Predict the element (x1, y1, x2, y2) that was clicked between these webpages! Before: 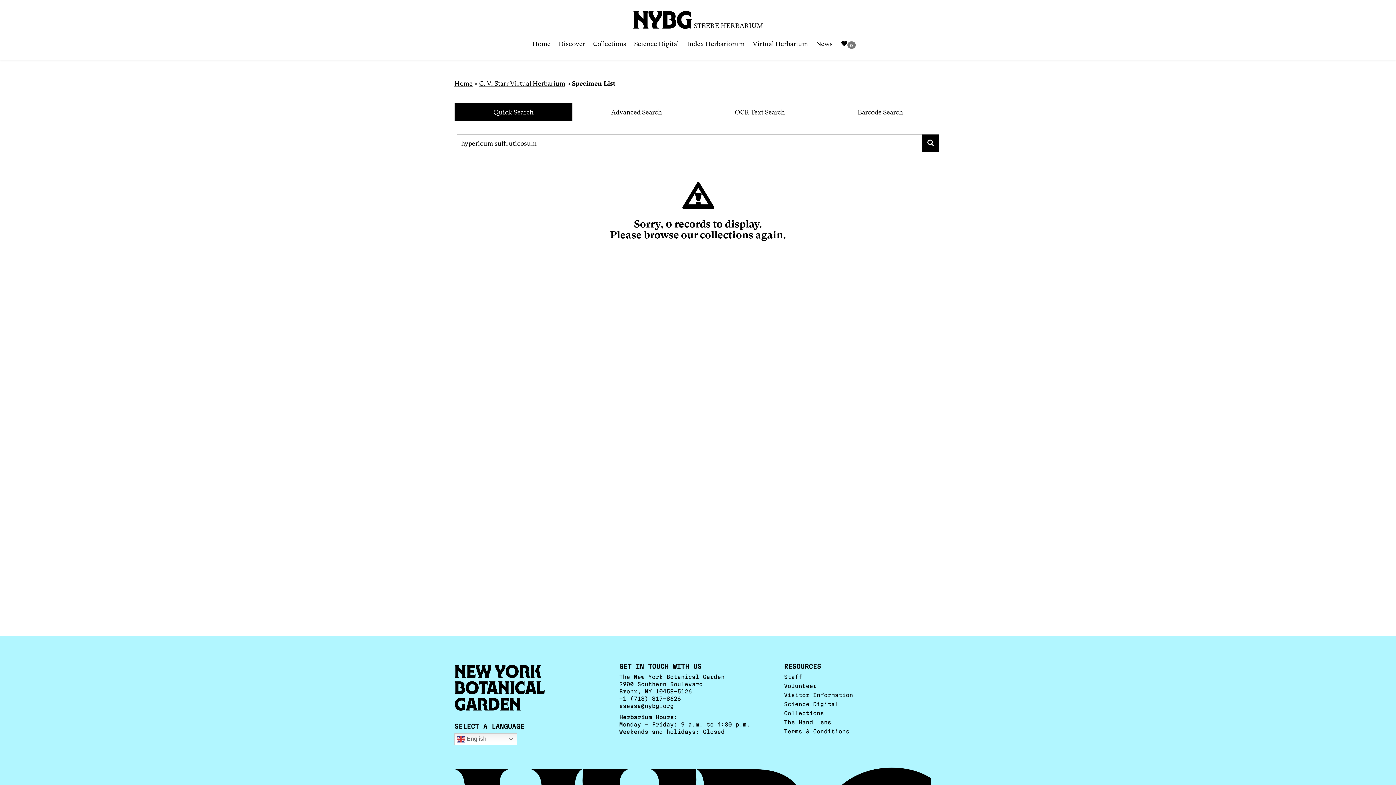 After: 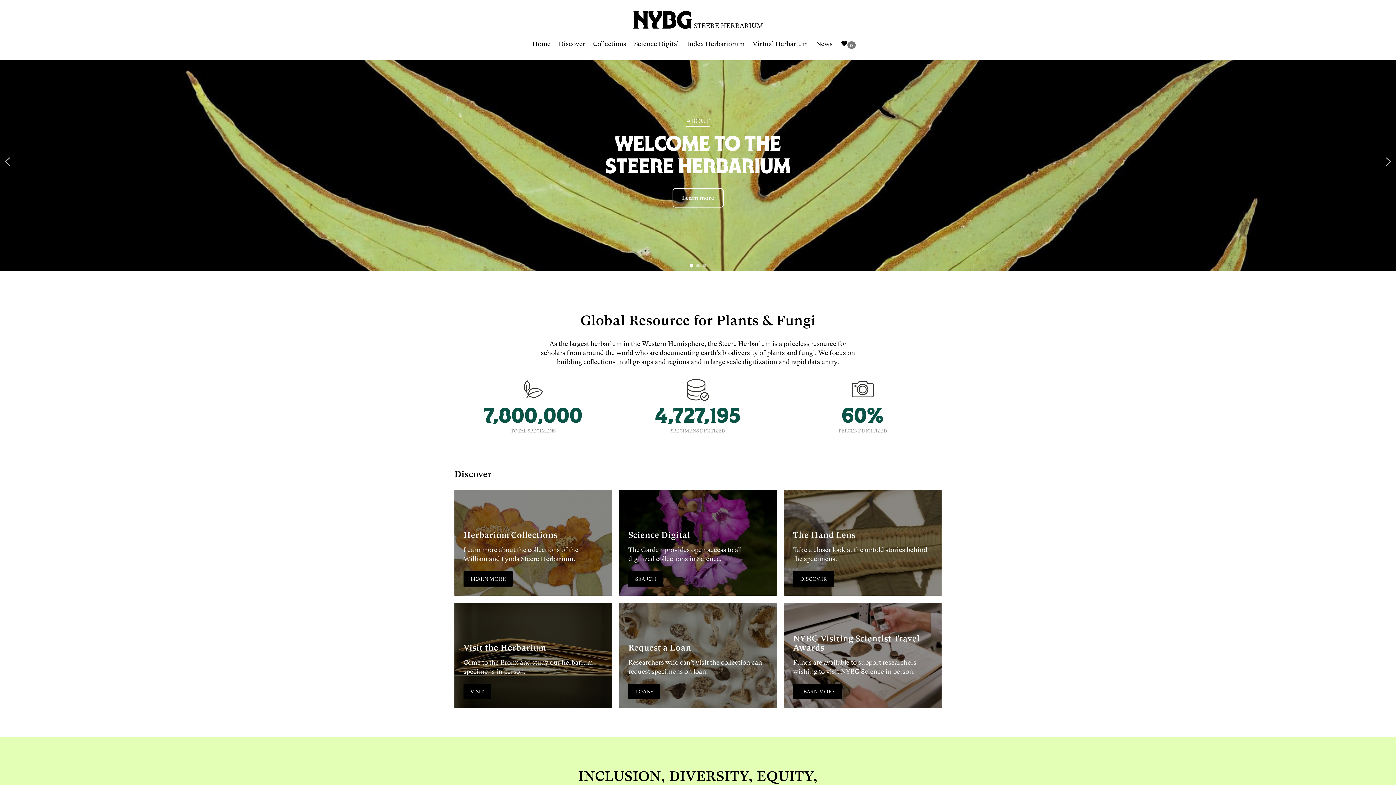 Action: label: Home bbox: (454, 79, 472, 87)